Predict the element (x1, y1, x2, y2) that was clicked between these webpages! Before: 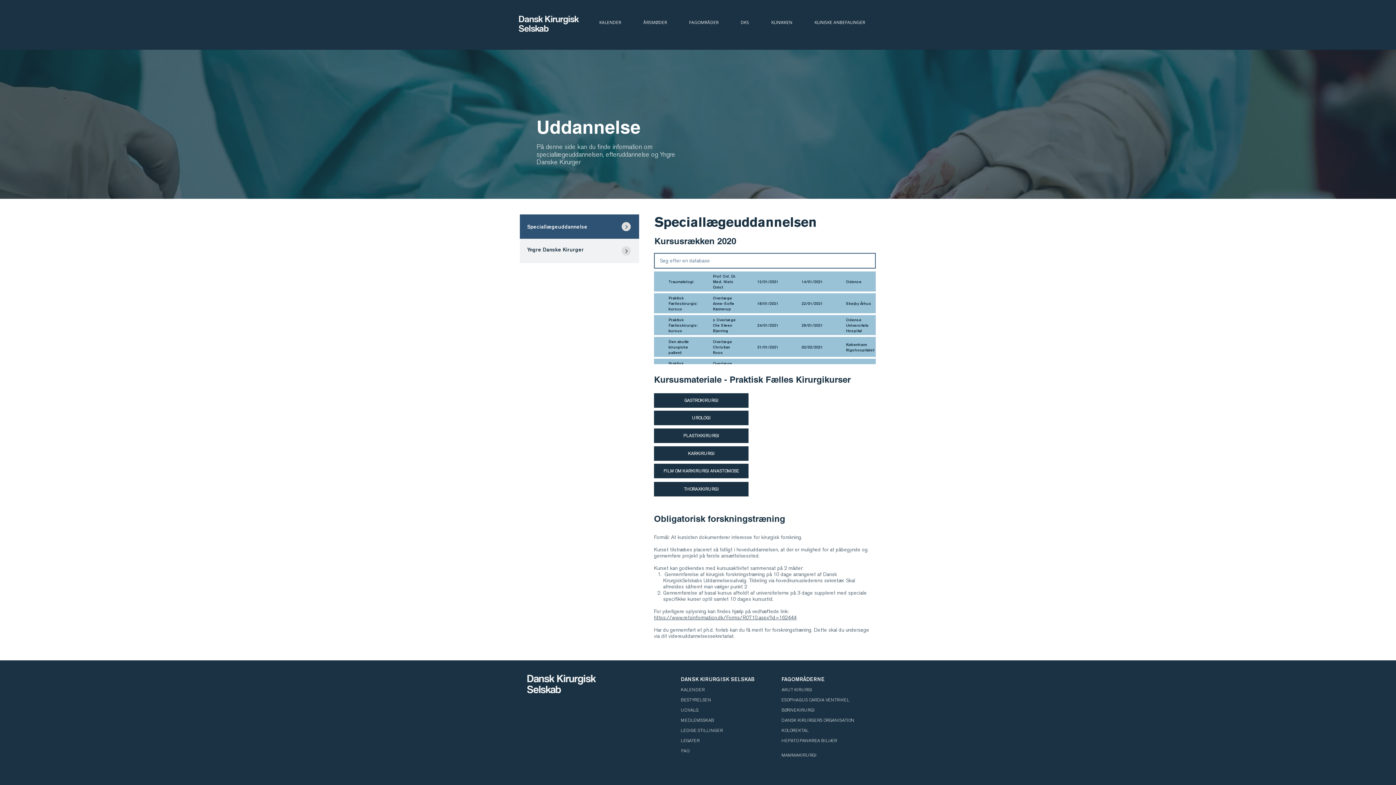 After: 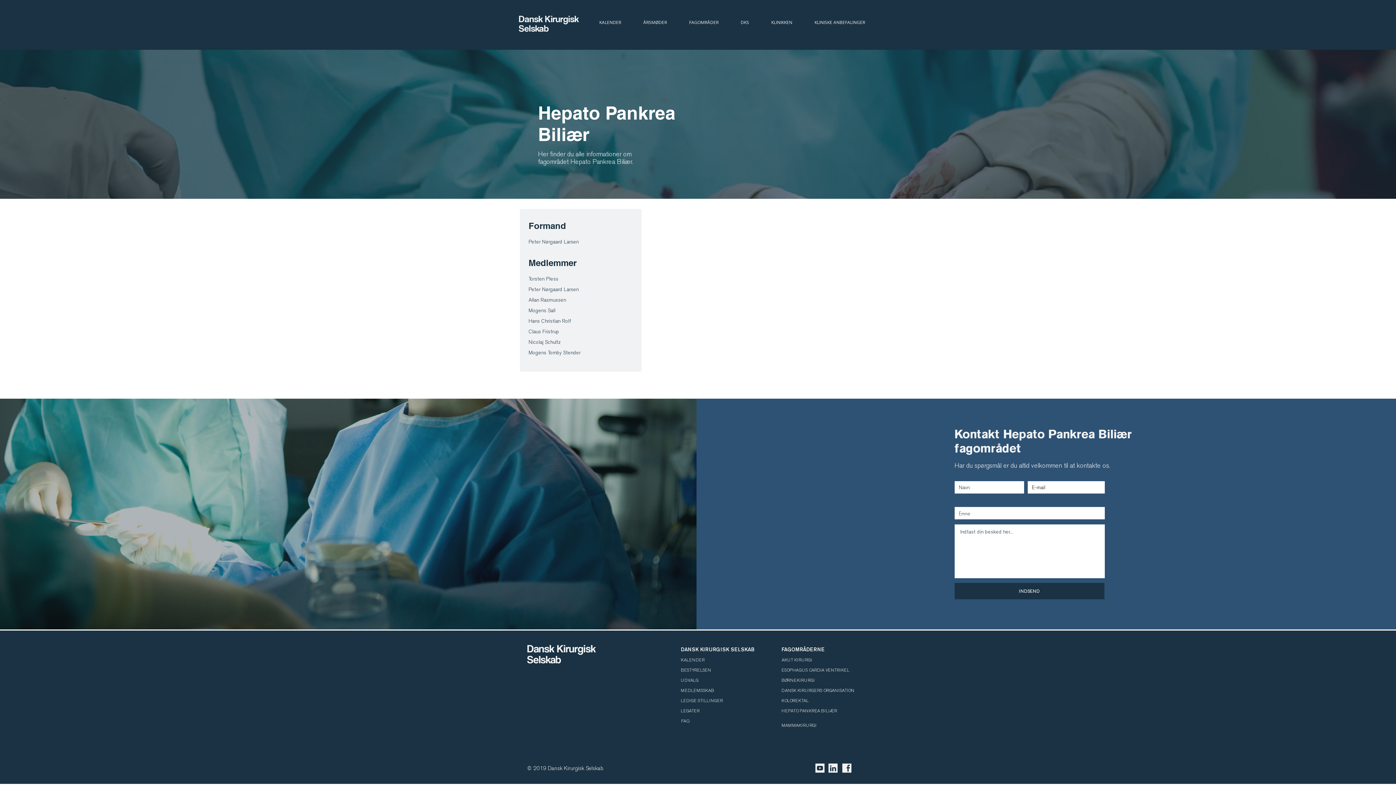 Action: label: HEPATO PANKREA BILIÆR bbox: (781, 738, 837, 743)